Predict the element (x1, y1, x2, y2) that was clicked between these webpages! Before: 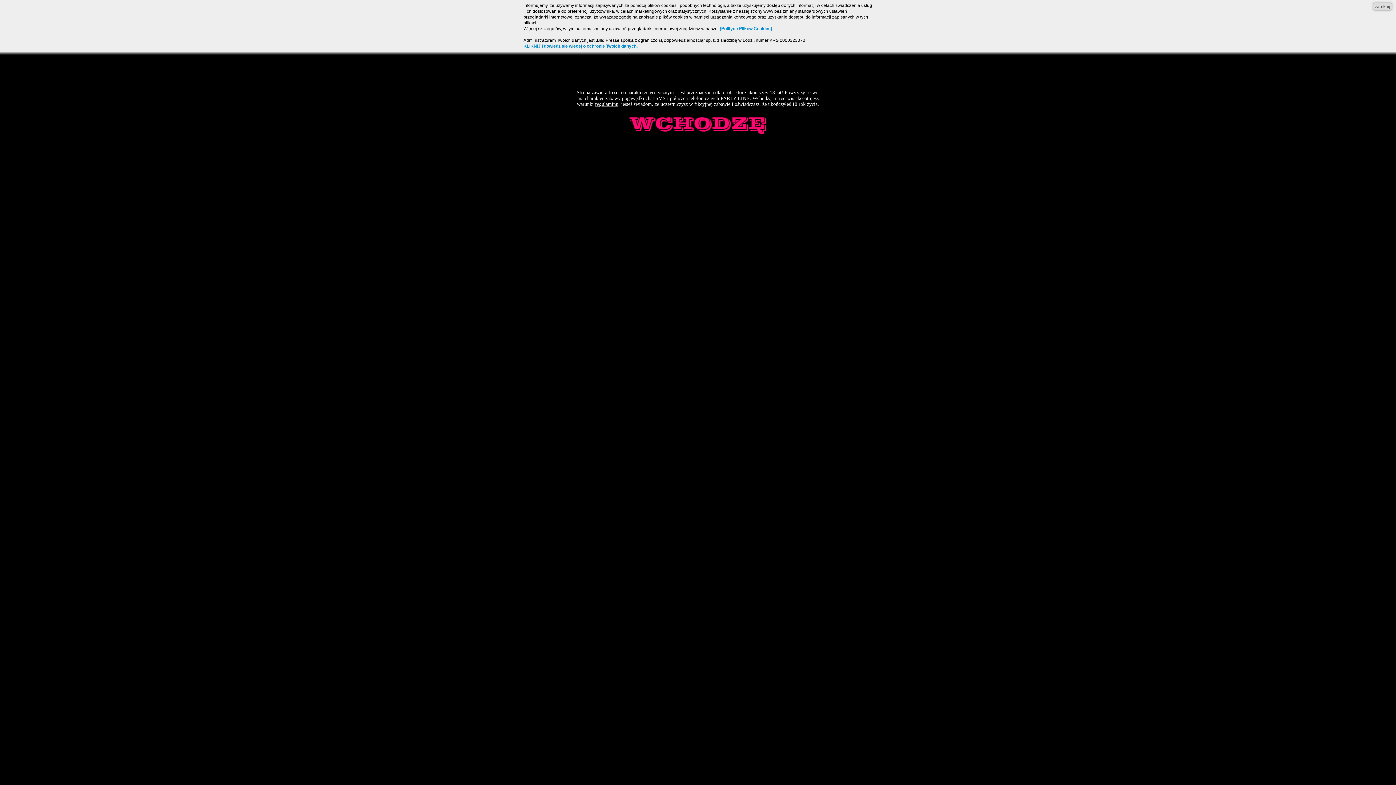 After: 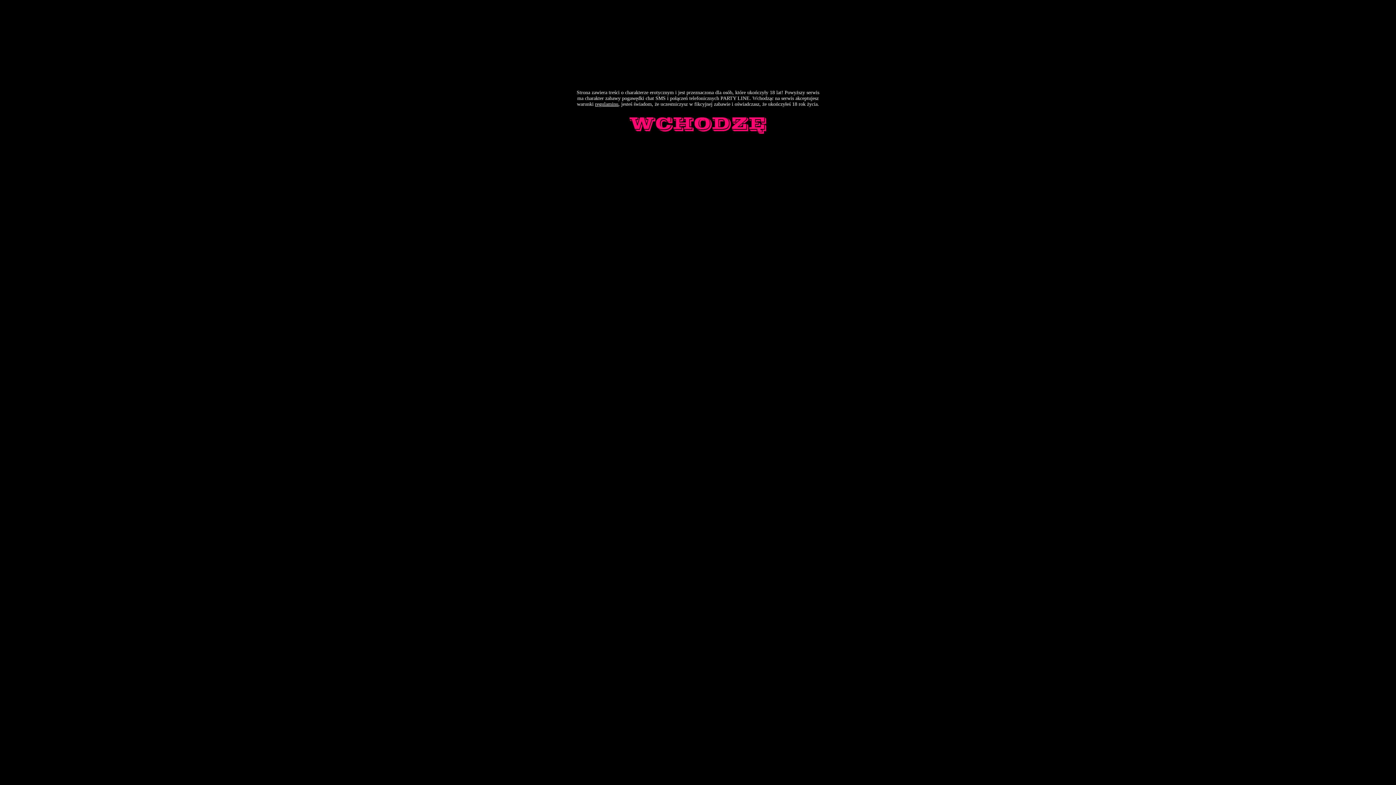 Action: label: zamknij bbox: (1373, 2, 1392, 10)